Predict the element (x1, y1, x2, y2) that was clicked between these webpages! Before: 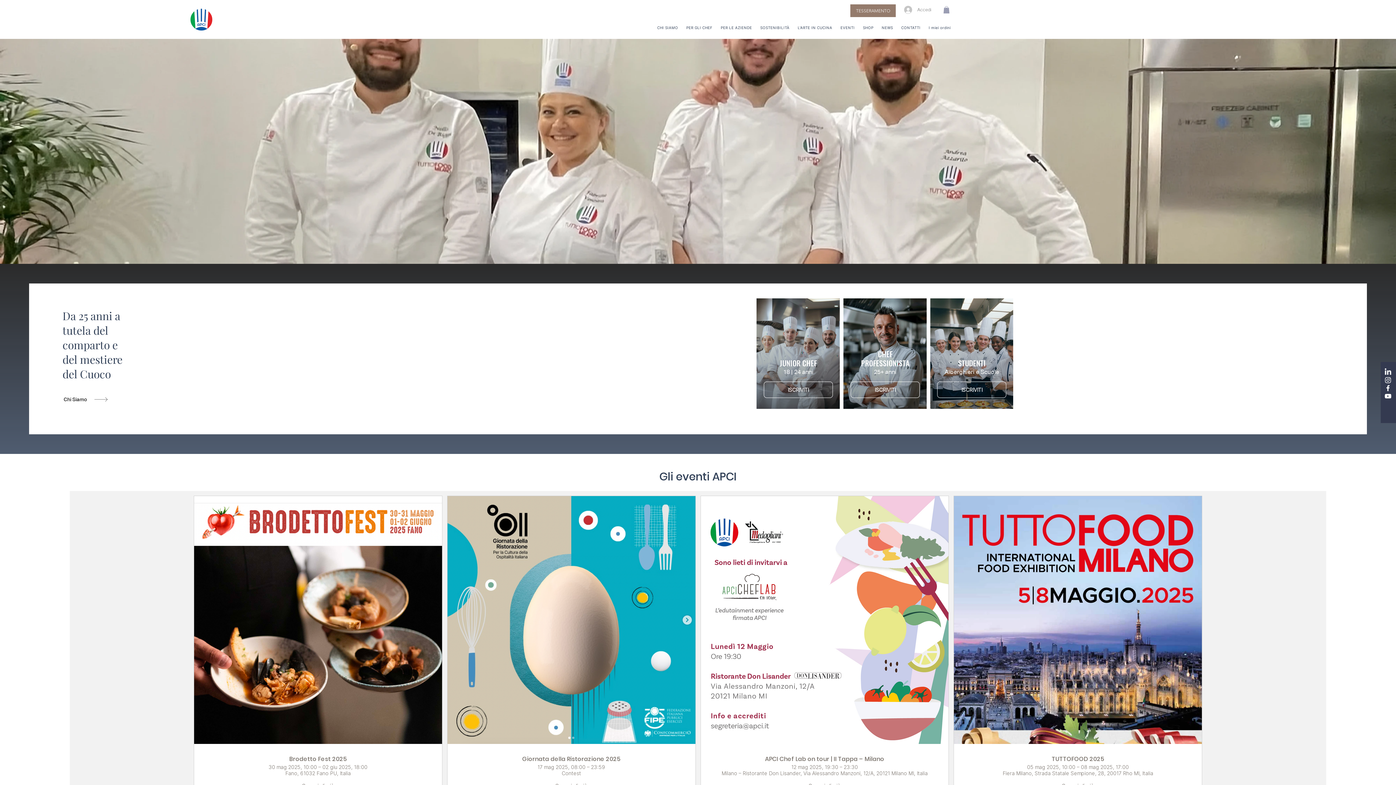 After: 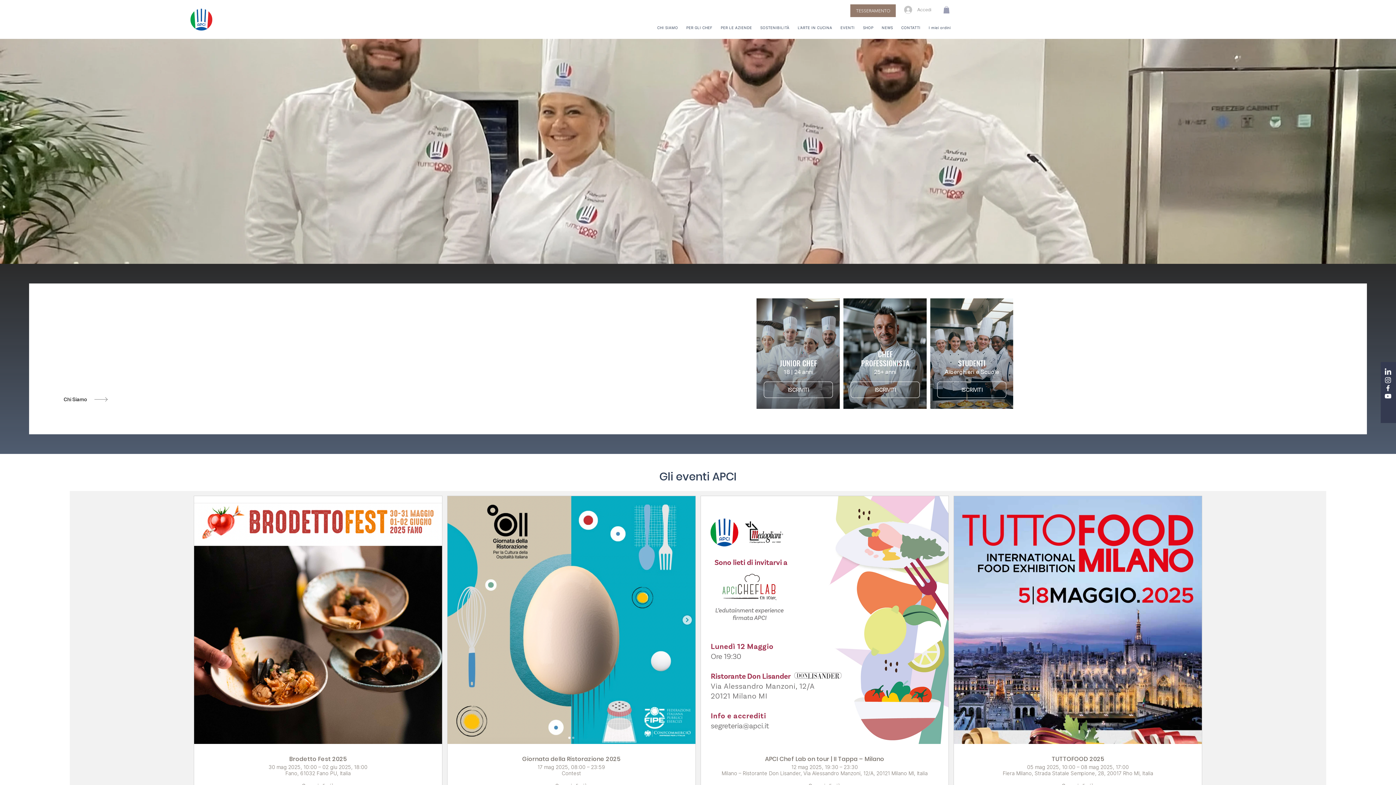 Action: bbox: (190, 8, 212, 30)